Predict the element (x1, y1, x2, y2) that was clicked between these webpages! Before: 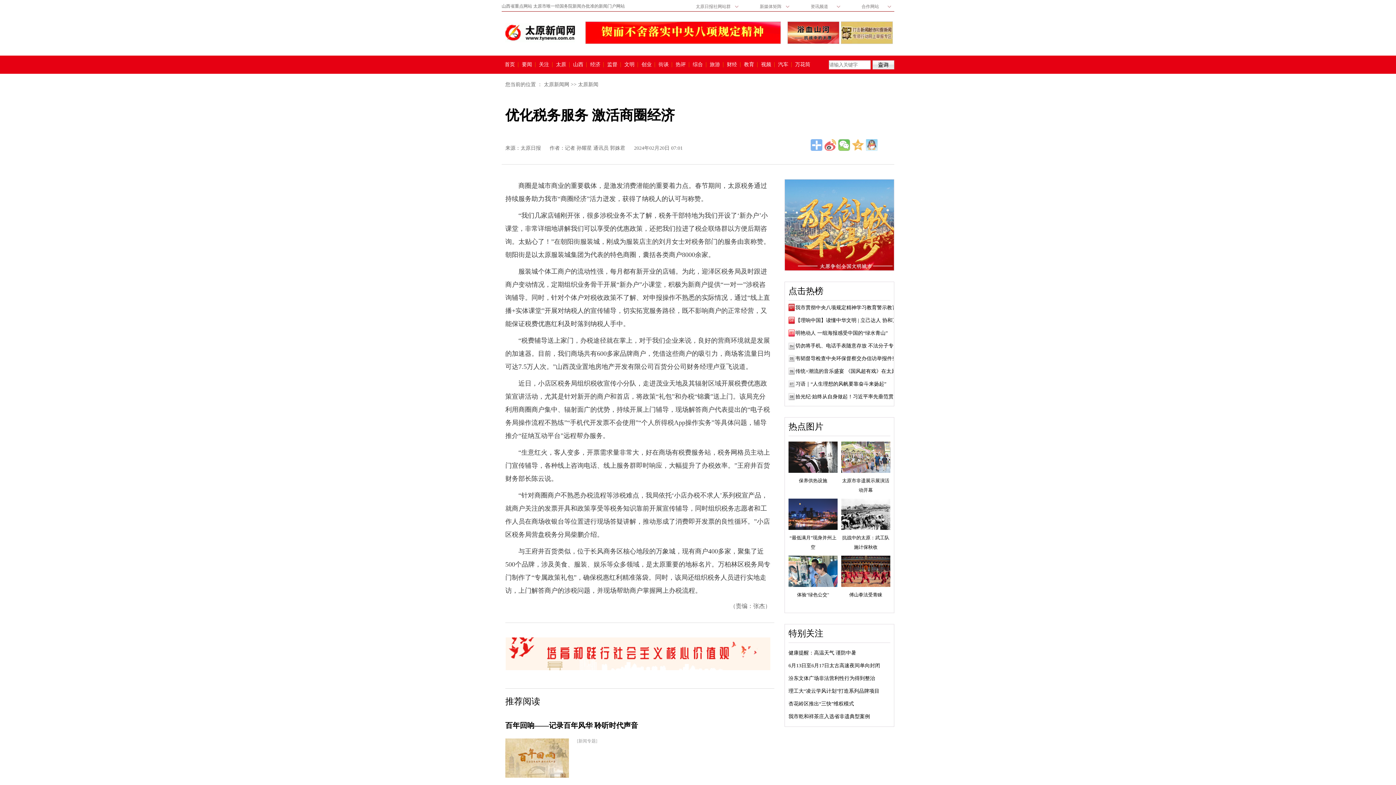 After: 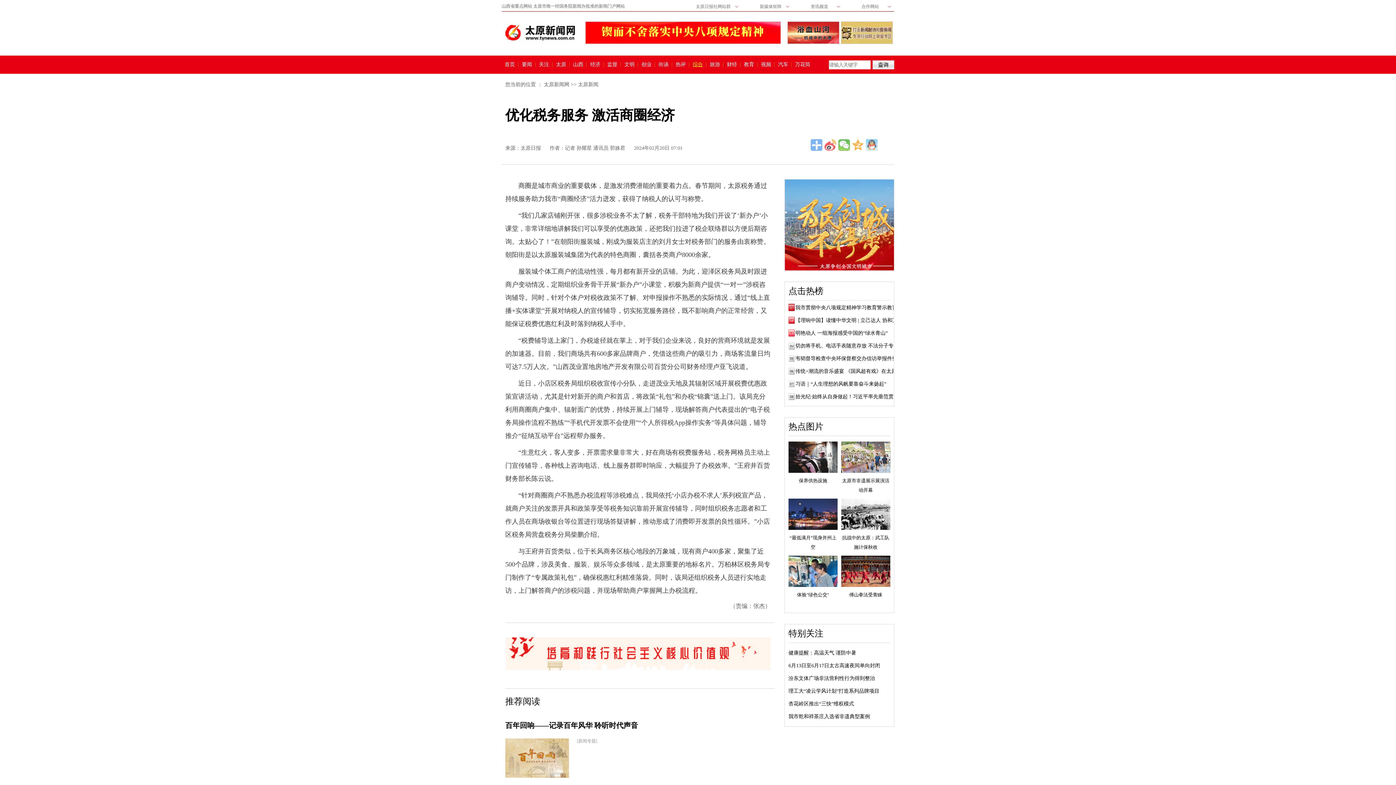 Action: bbox: (689, 62, 706, 67) label: 综合